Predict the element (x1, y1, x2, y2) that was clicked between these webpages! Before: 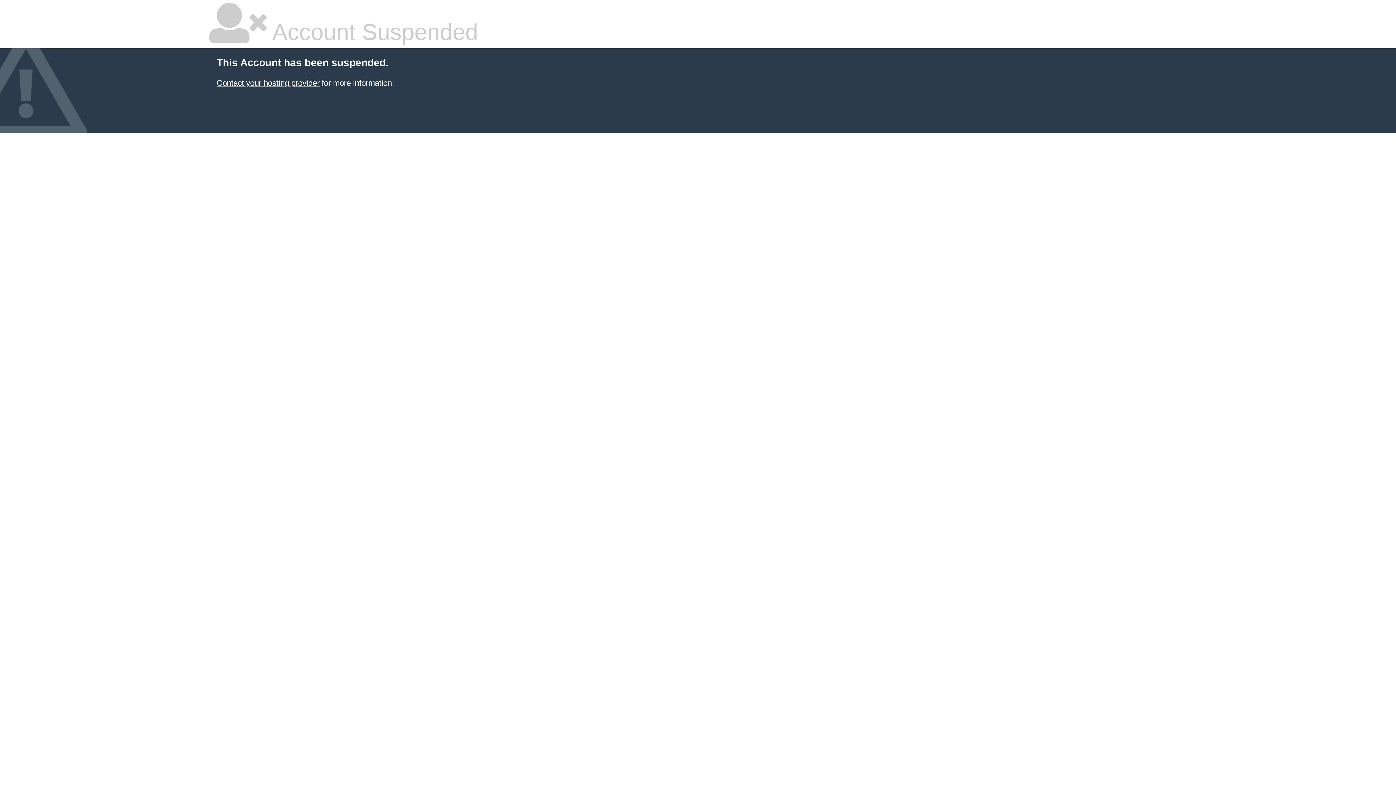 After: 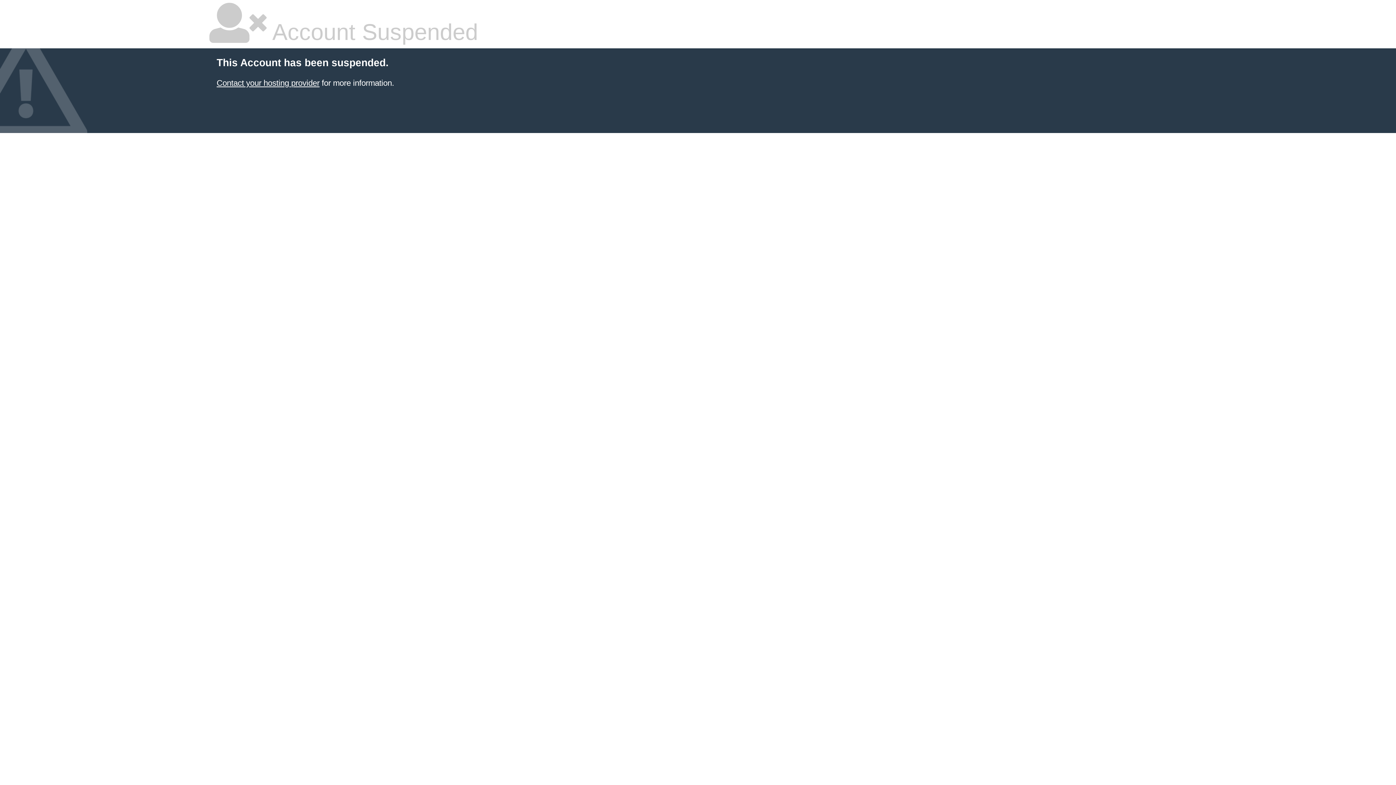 Action: label: Contact your hosting provider bbox: (216, 78, 319, 87)